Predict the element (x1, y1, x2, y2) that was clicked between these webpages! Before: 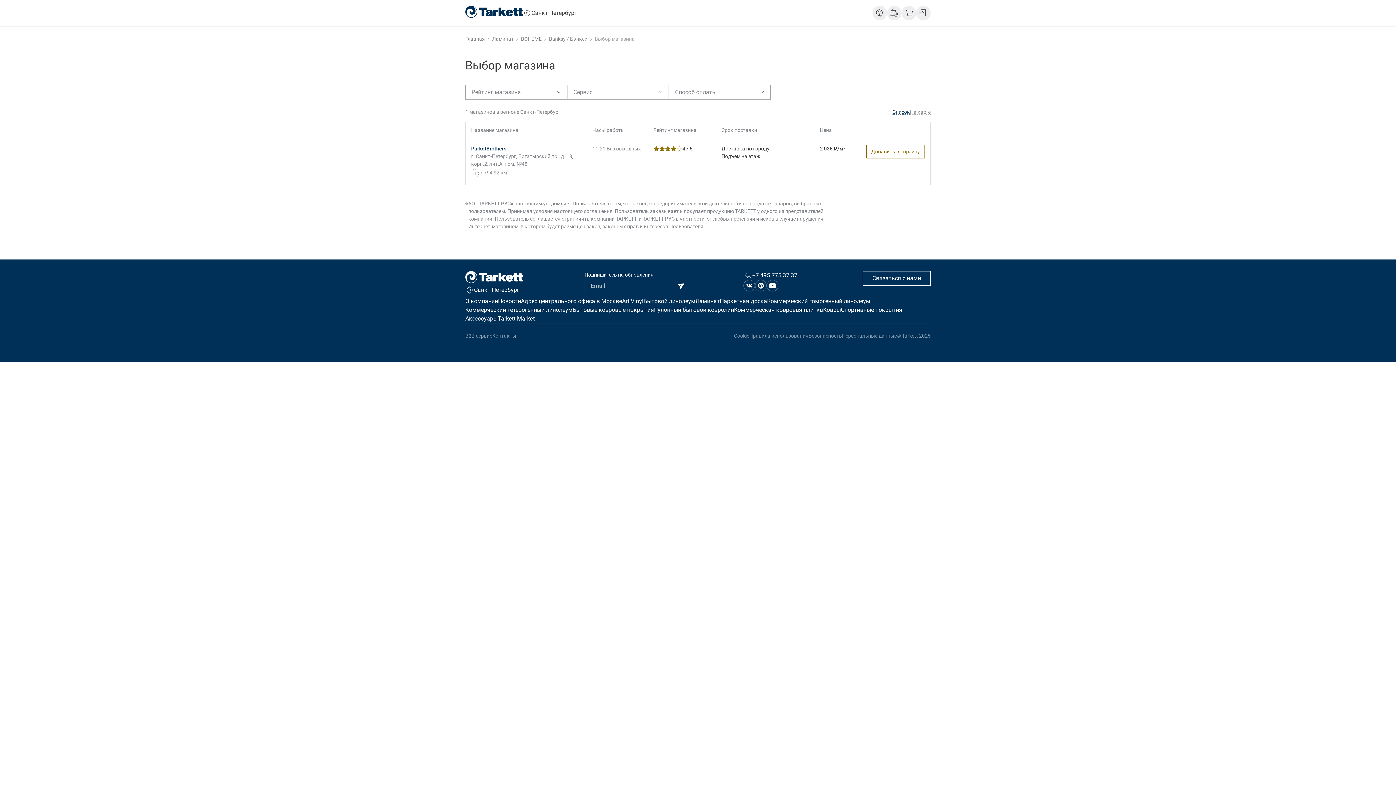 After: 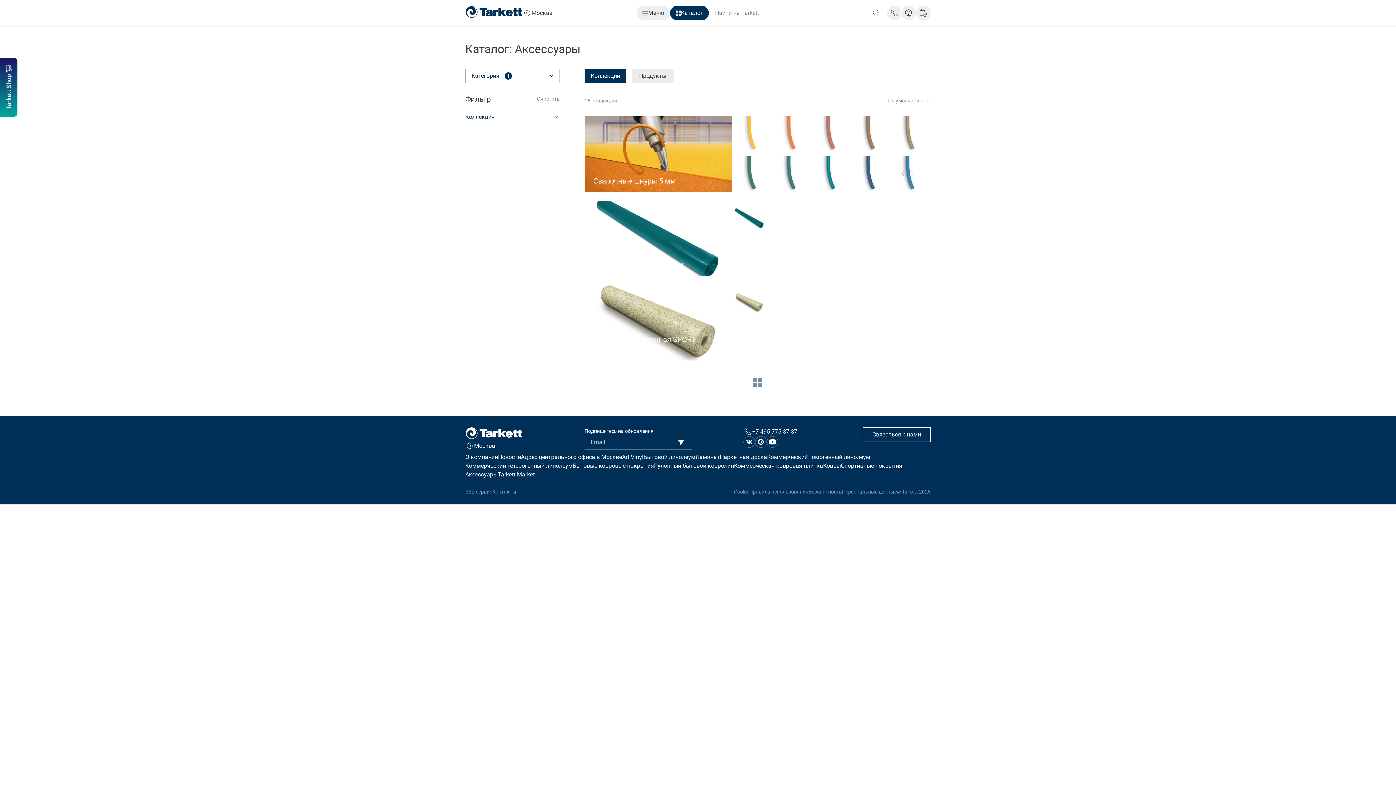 Action: label: Аксессуары bbox: (465, 315, 497, 322)